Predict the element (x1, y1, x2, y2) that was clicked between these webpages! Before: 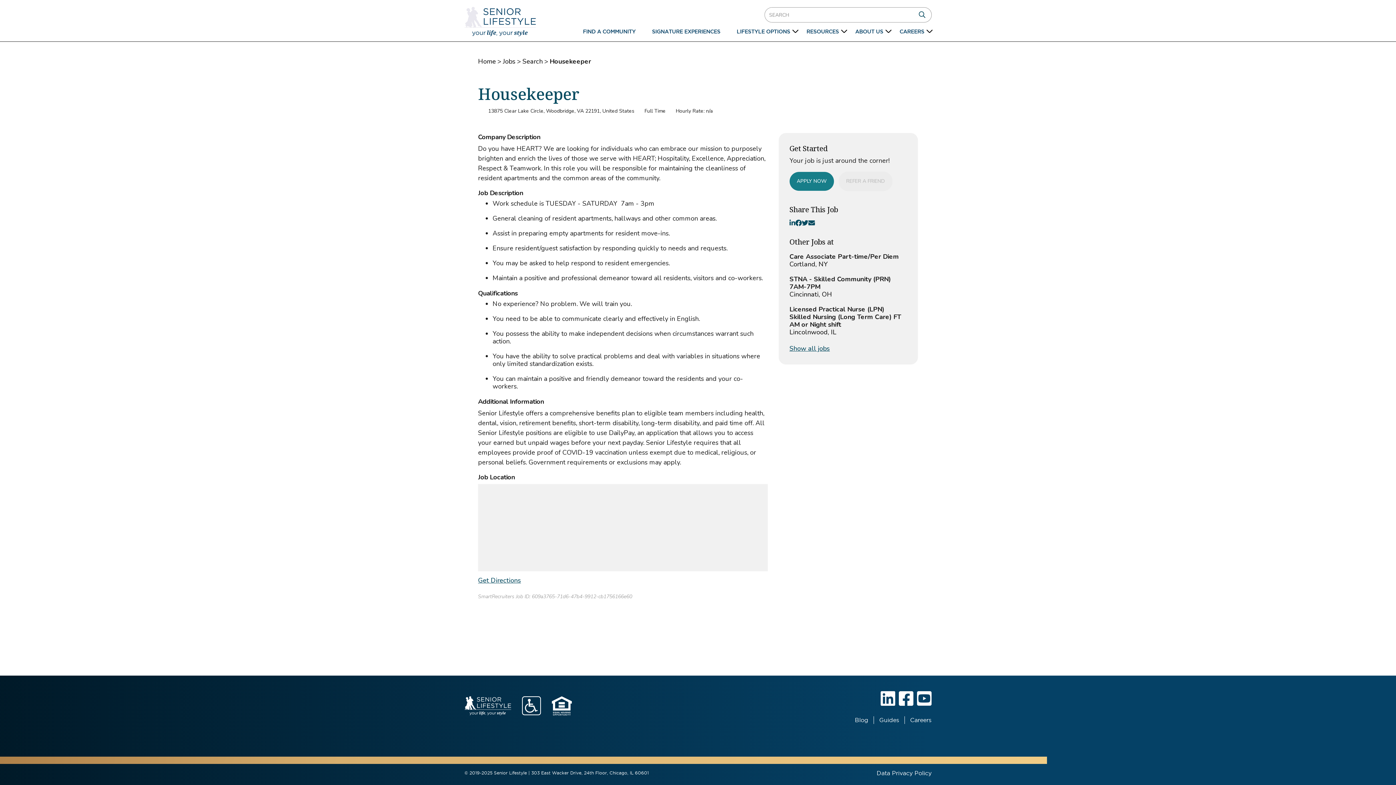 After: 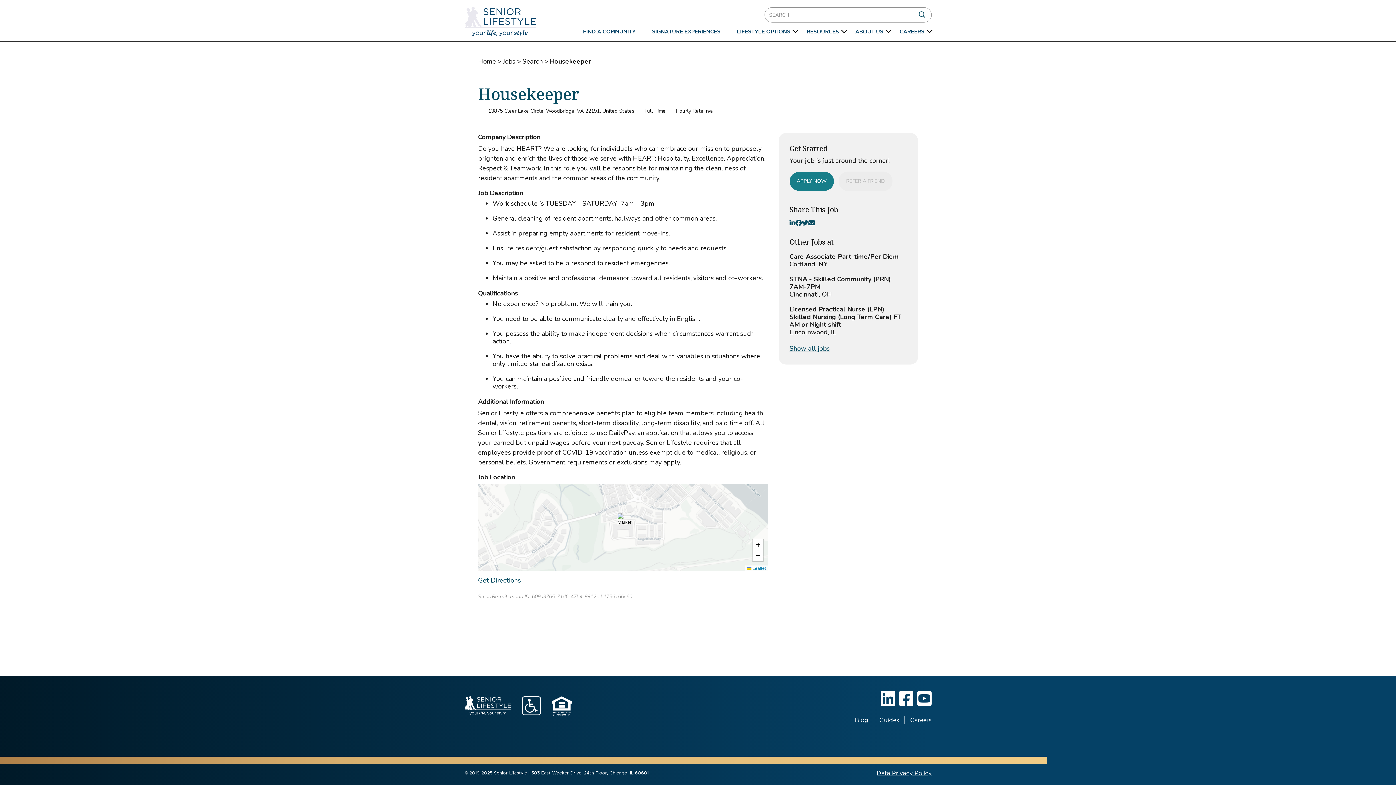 Action: label: Data Privacy Policy (opens in a new window) bbox: (876, 768, 931, 778)